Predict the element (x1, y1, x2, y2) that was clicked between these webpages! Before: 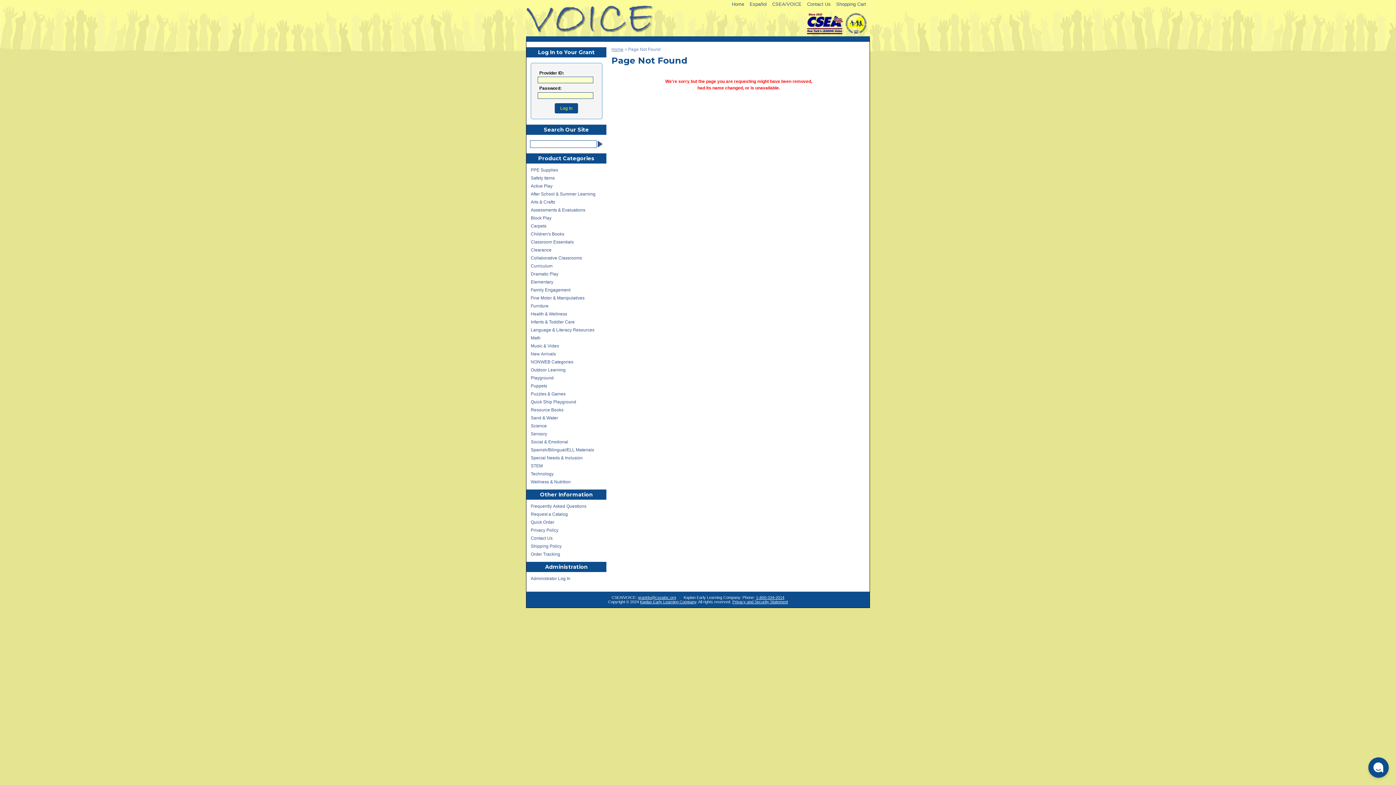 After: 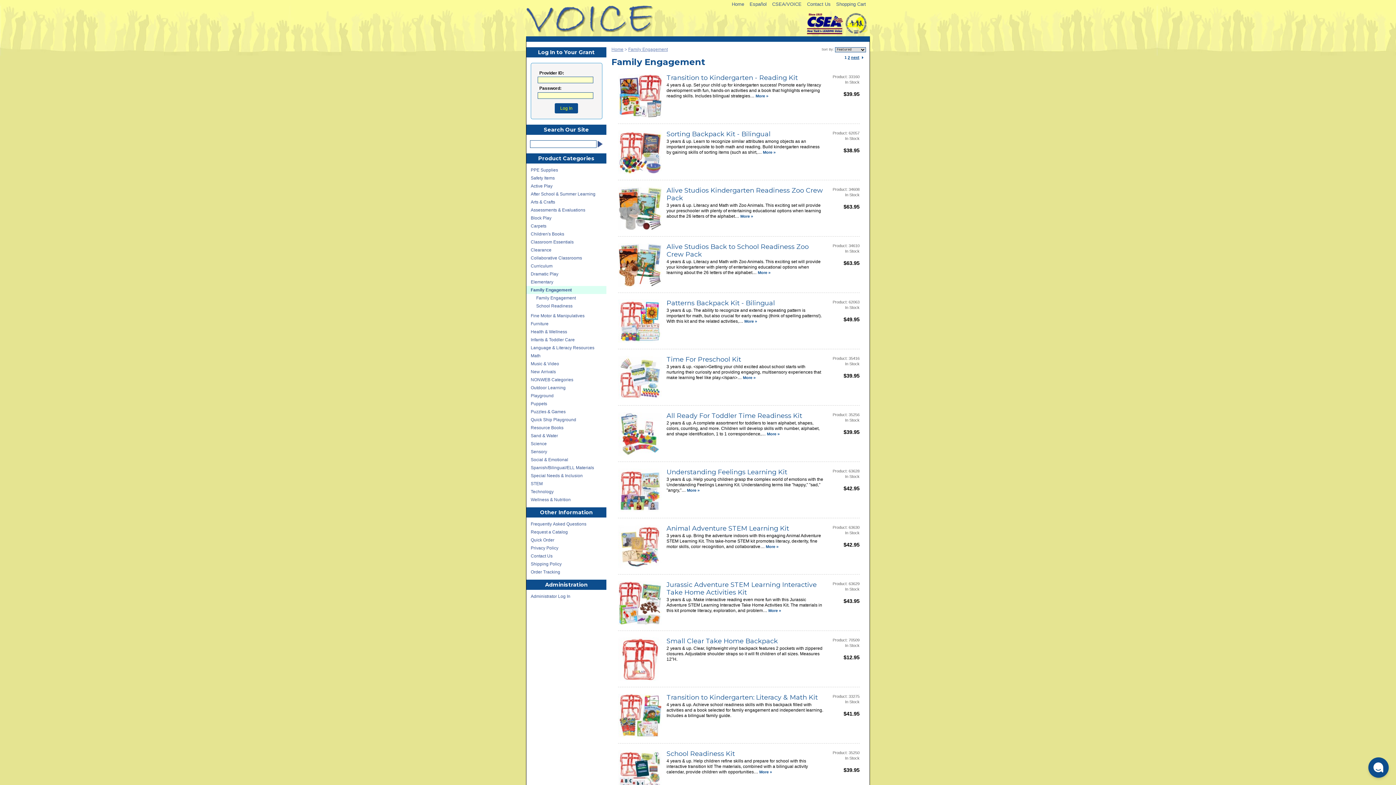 Action: bbox: (526, 286, 606, 294) label: Family Engagement